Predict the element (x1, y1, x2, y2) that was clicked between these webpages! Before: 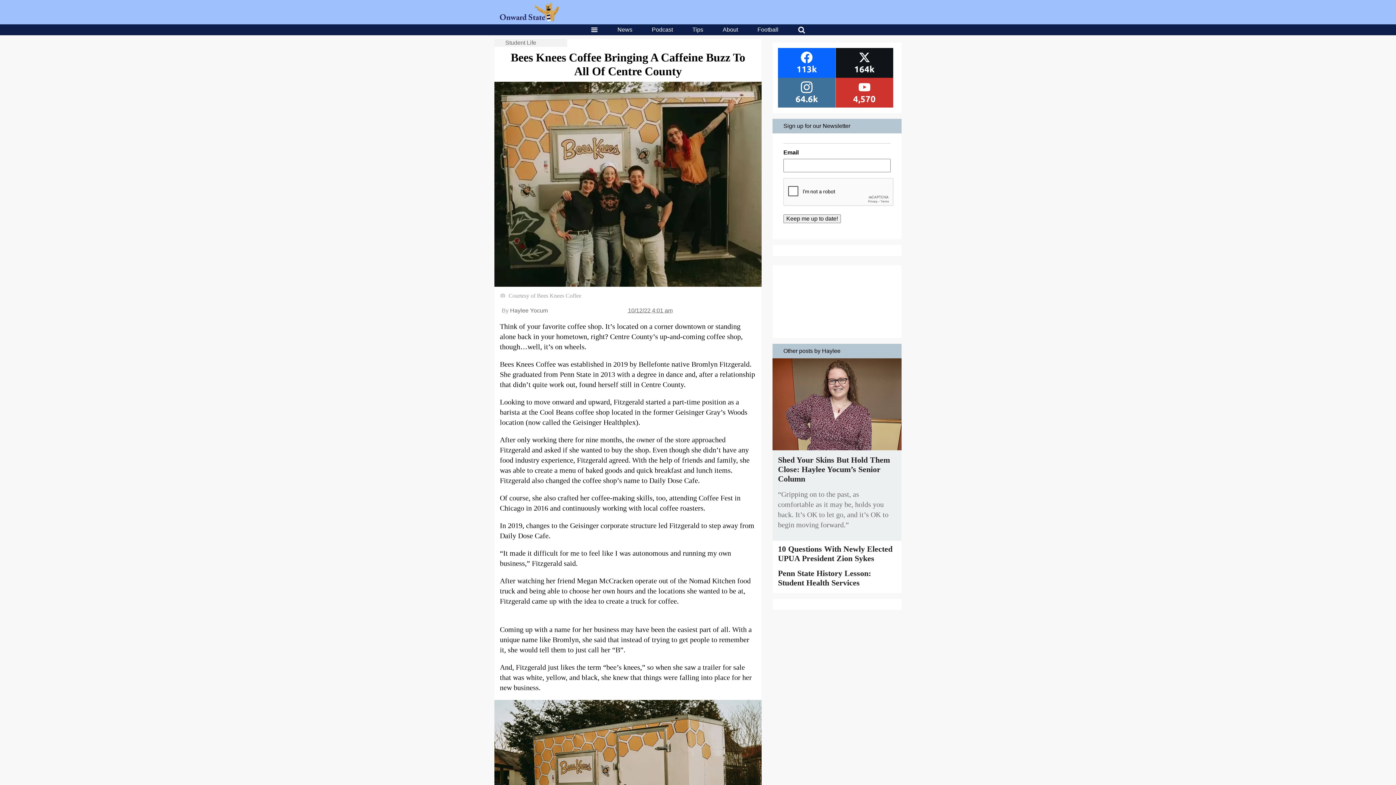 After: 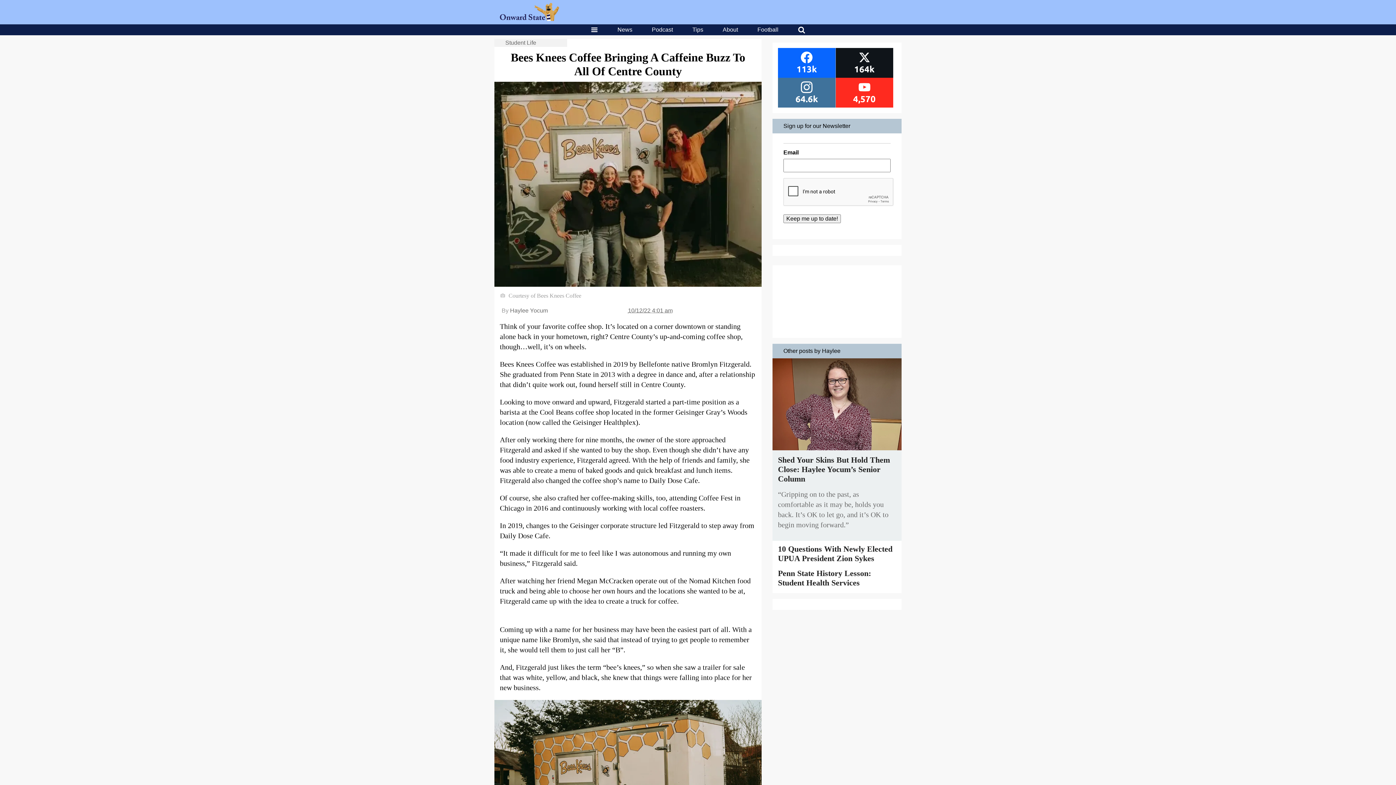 Action: bbox: (835, 77, 893, 107)